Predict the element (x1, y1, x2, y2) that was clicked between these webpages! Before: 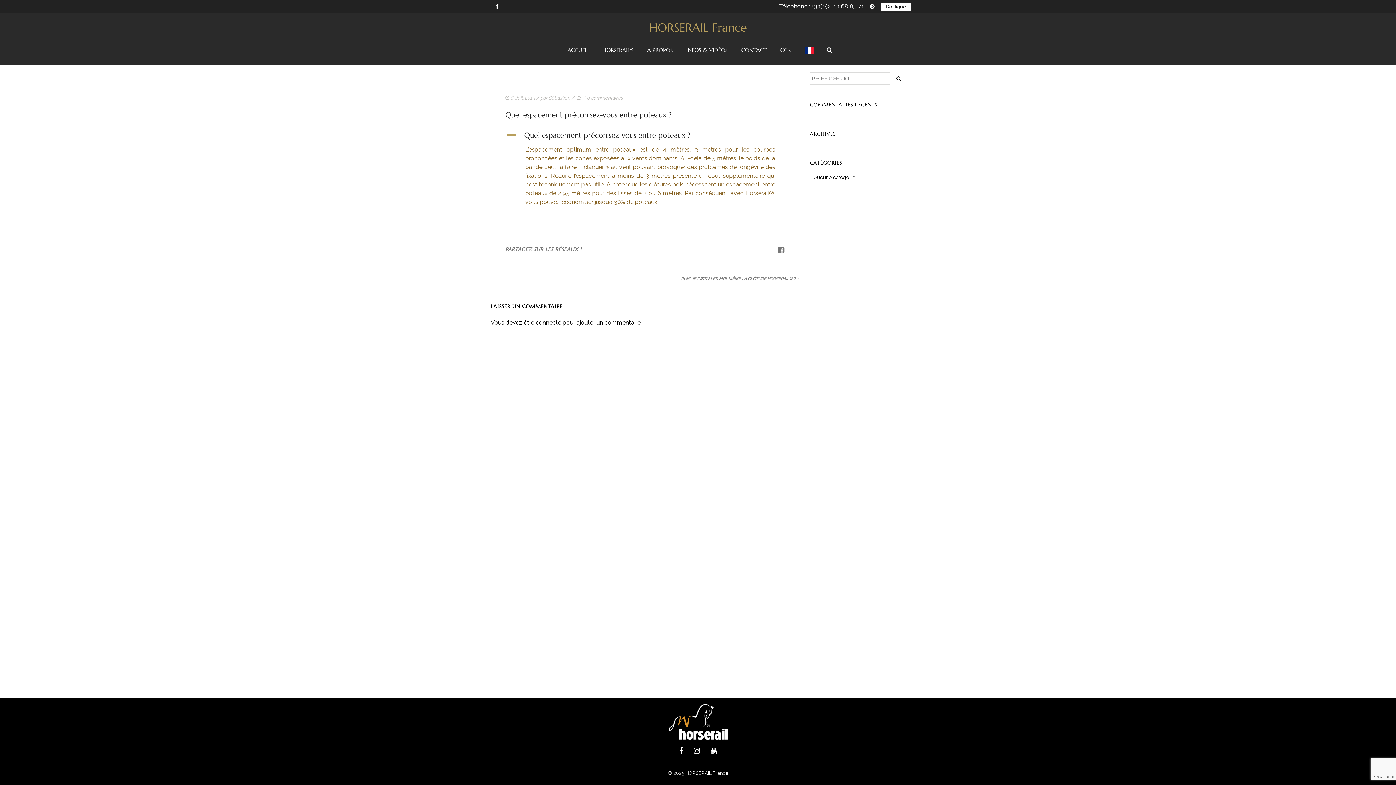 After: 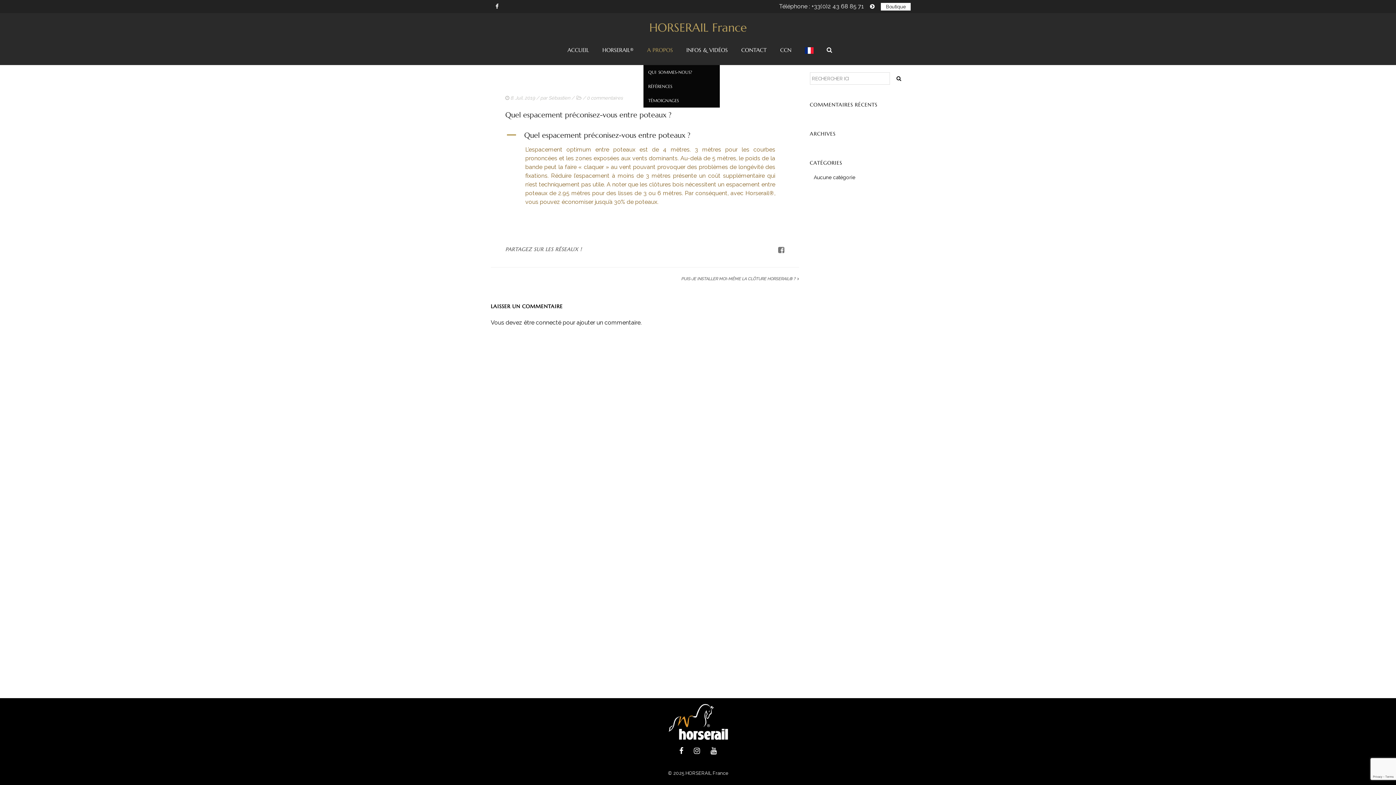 Action: bbox: (643, 34, 676, 65) label: A PROPOS